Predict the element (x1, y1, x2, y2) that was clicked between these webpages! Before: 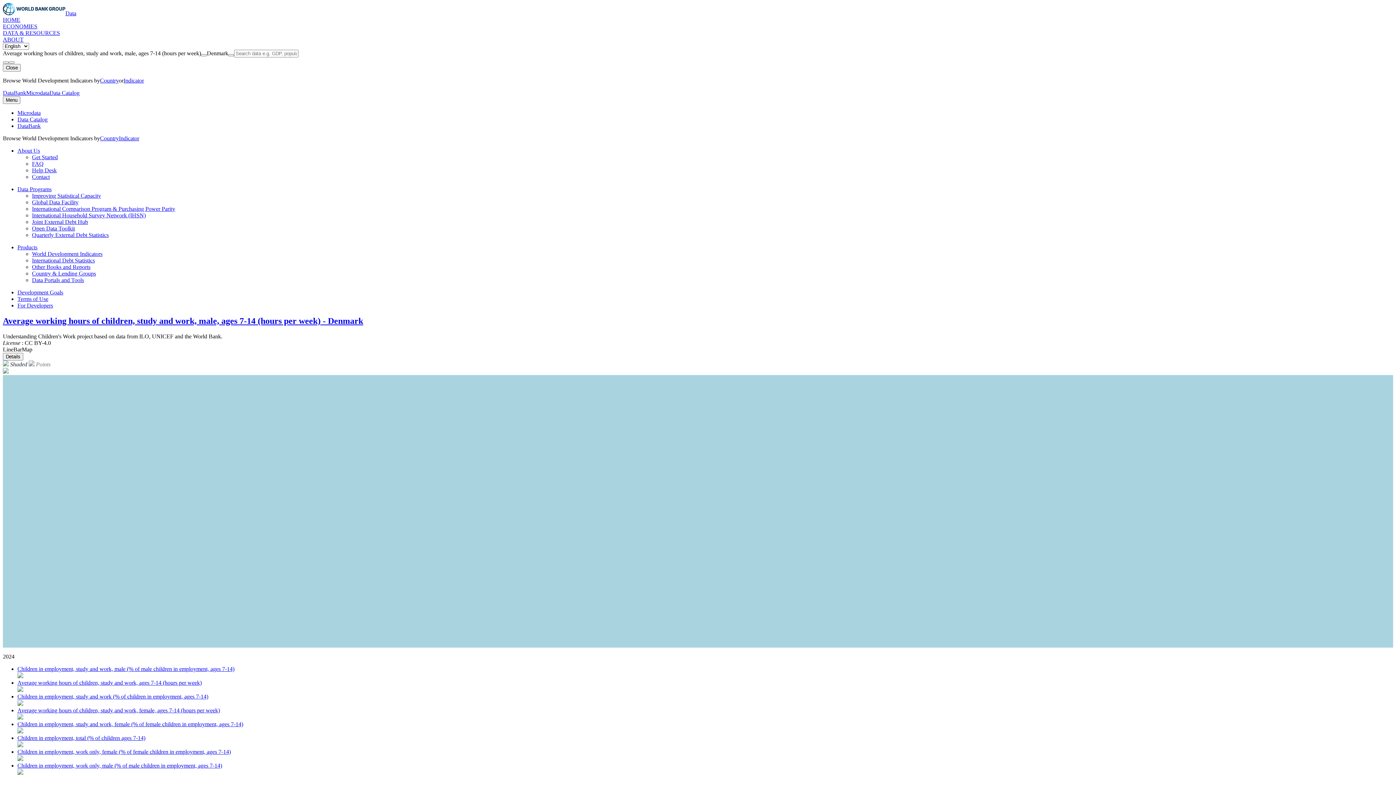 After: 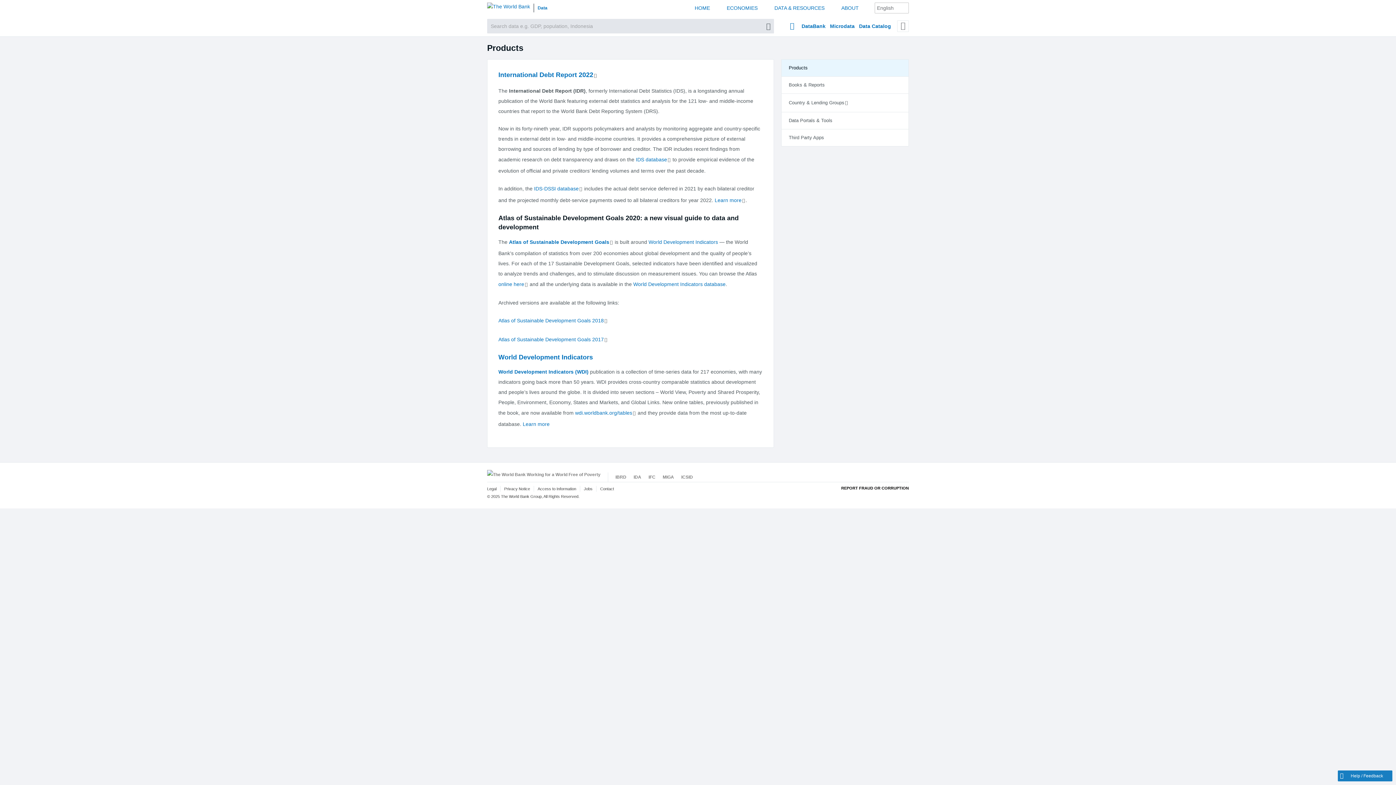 Action: label: Products bbox: (17, 244, 37, 250)